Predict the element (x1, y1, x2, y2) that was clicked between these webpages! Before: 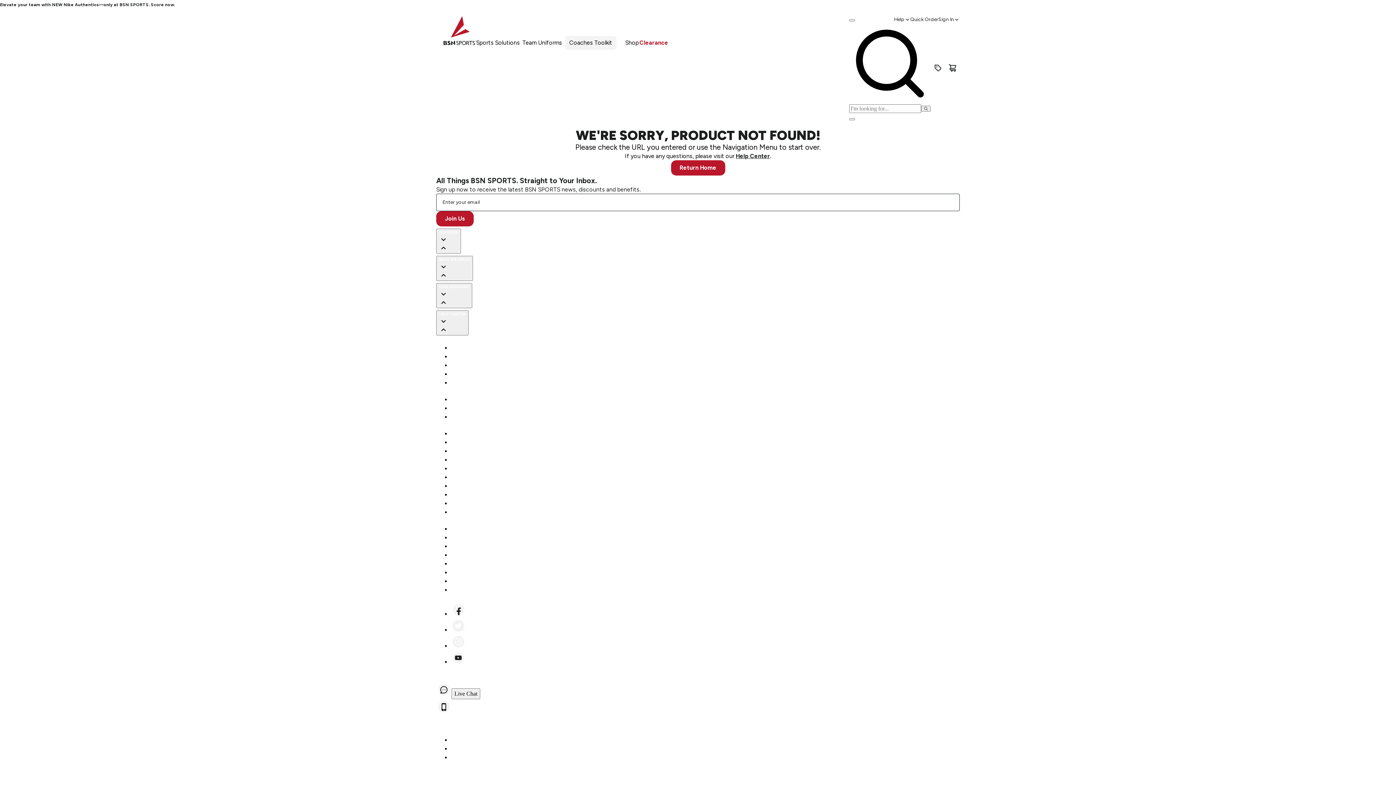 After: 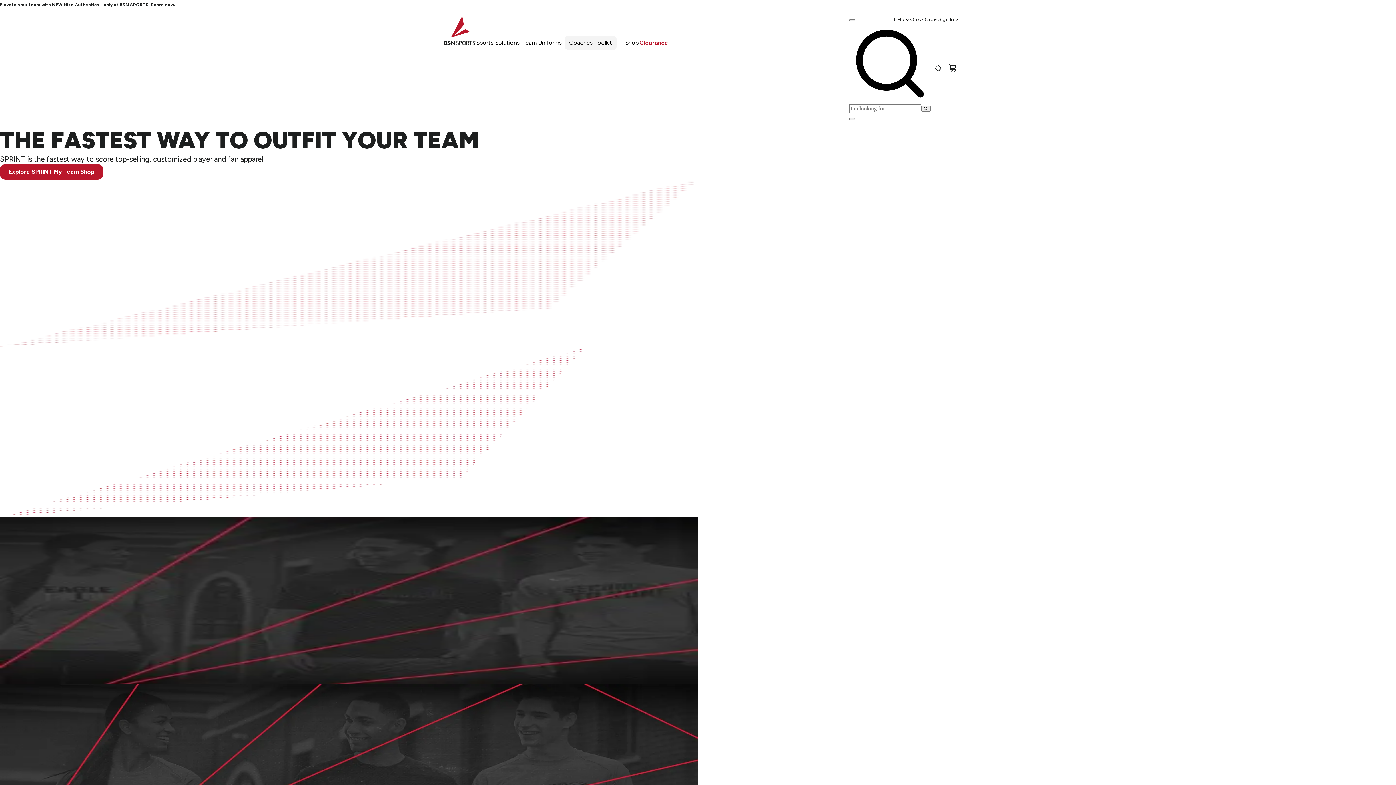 Action: label: Return Home bbox: (671, 160, 725, 175)